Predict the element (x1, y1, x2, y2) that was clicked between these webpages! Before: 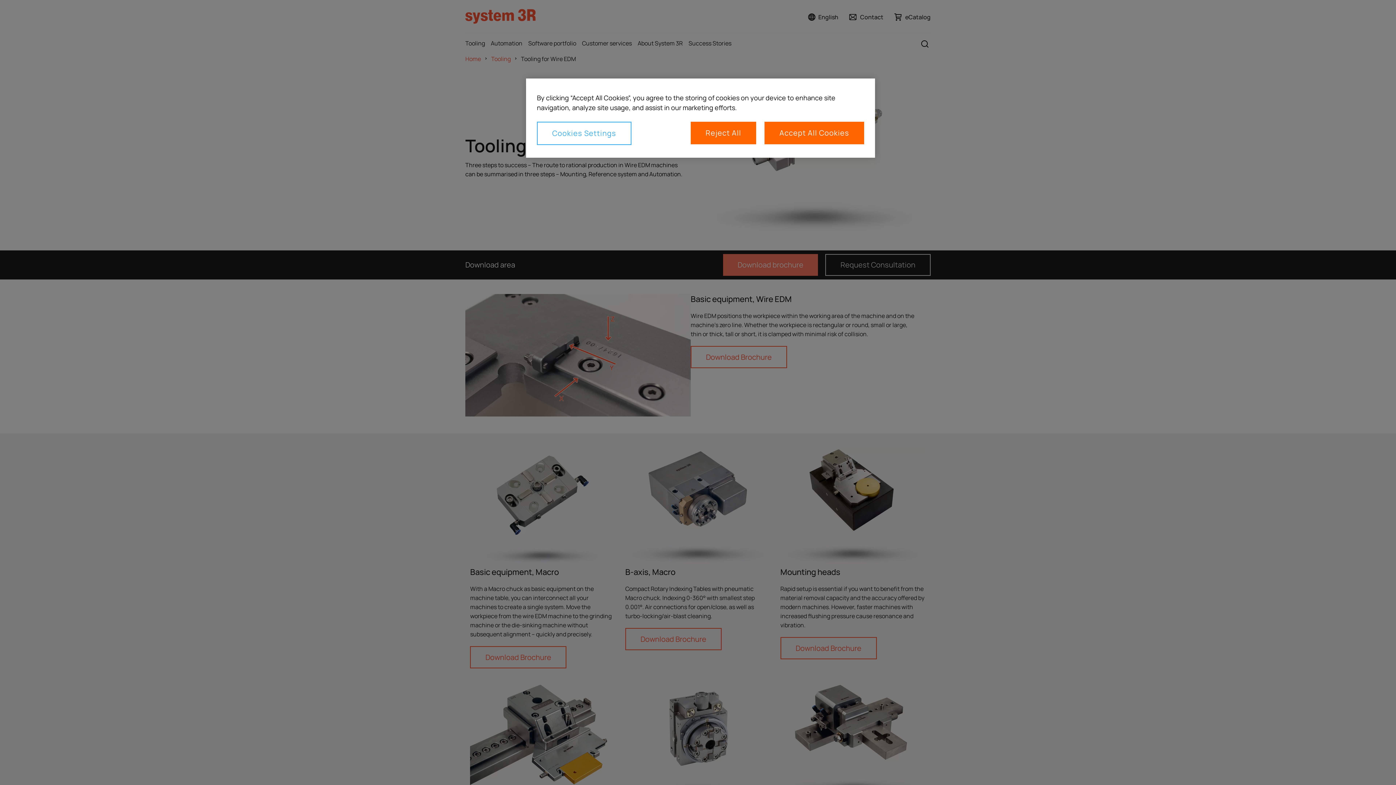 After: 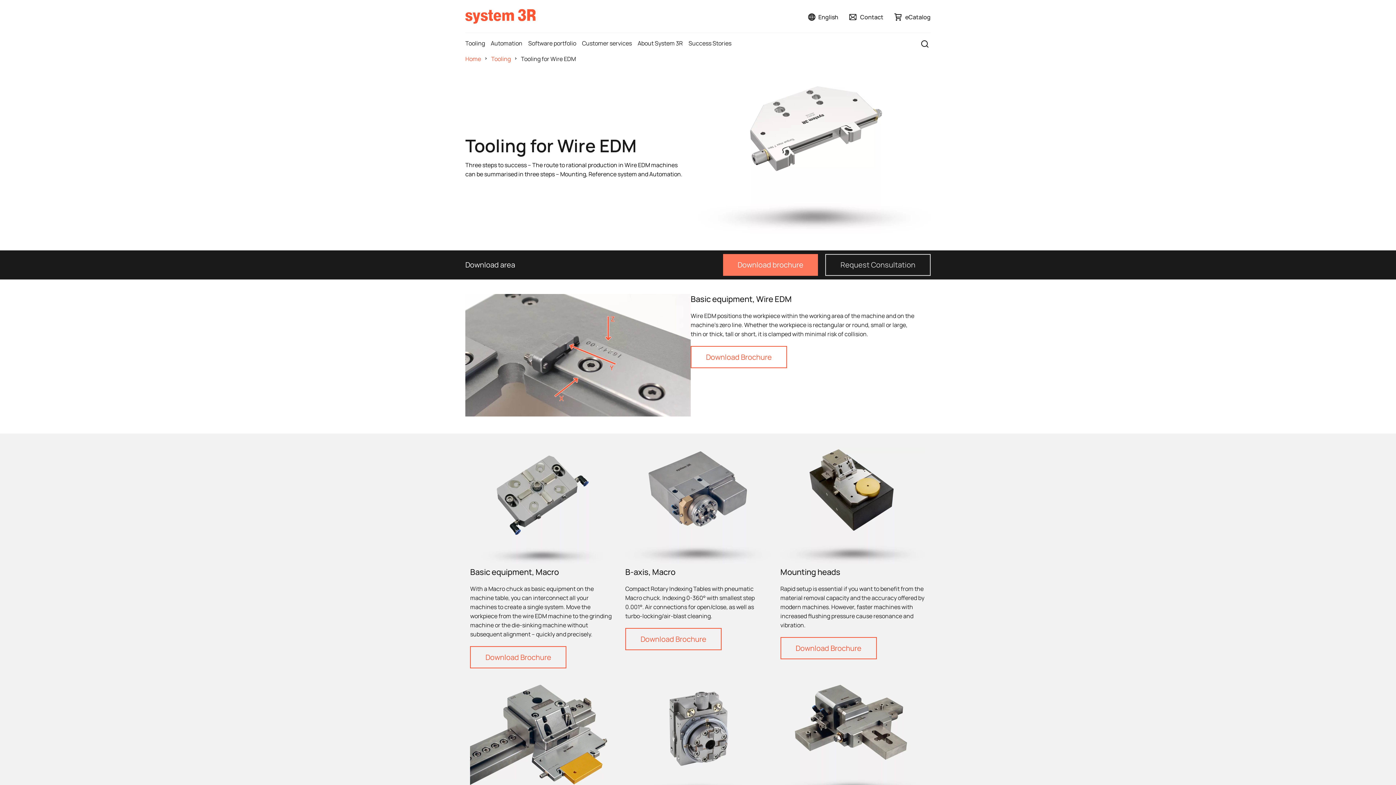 Action: bbox: (764, 121, 864, 144) label: Accept All Cookies